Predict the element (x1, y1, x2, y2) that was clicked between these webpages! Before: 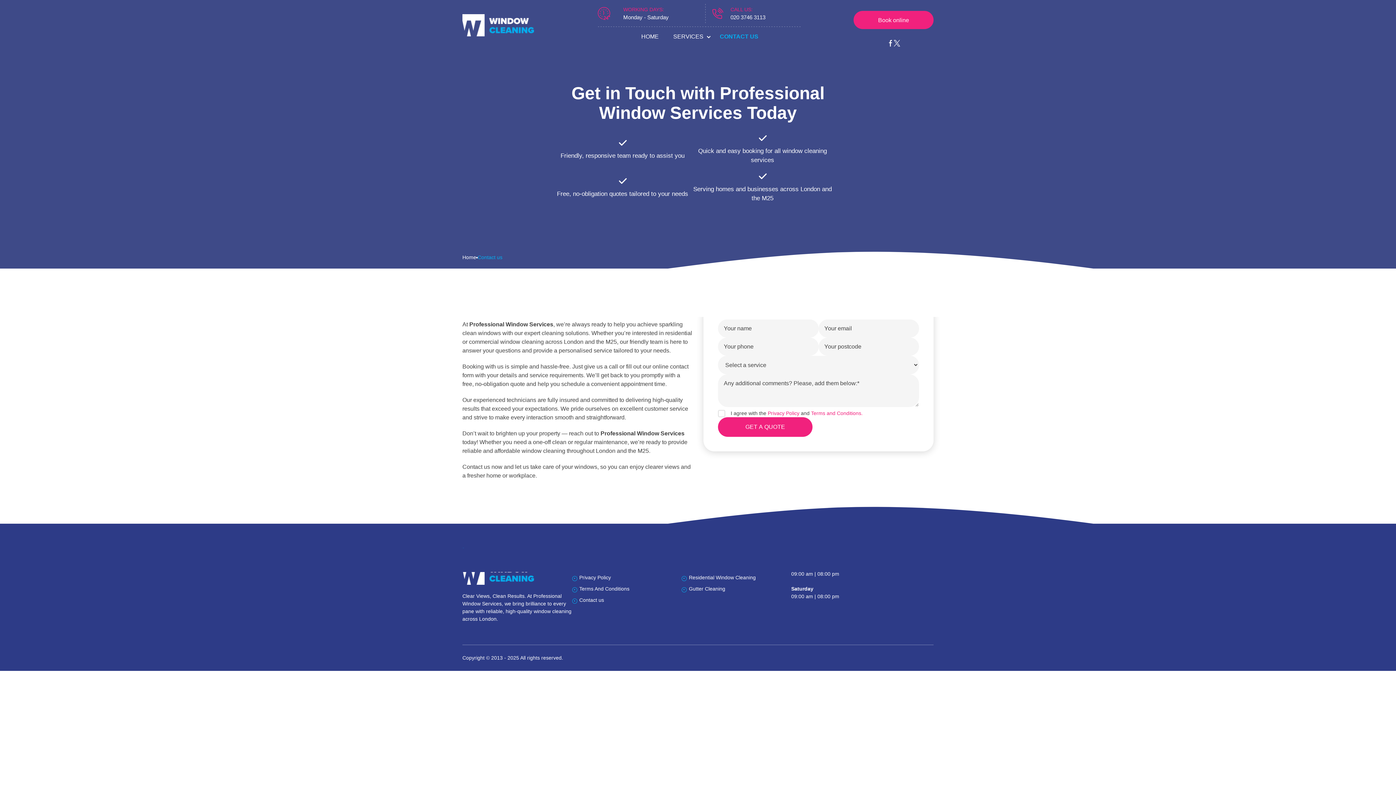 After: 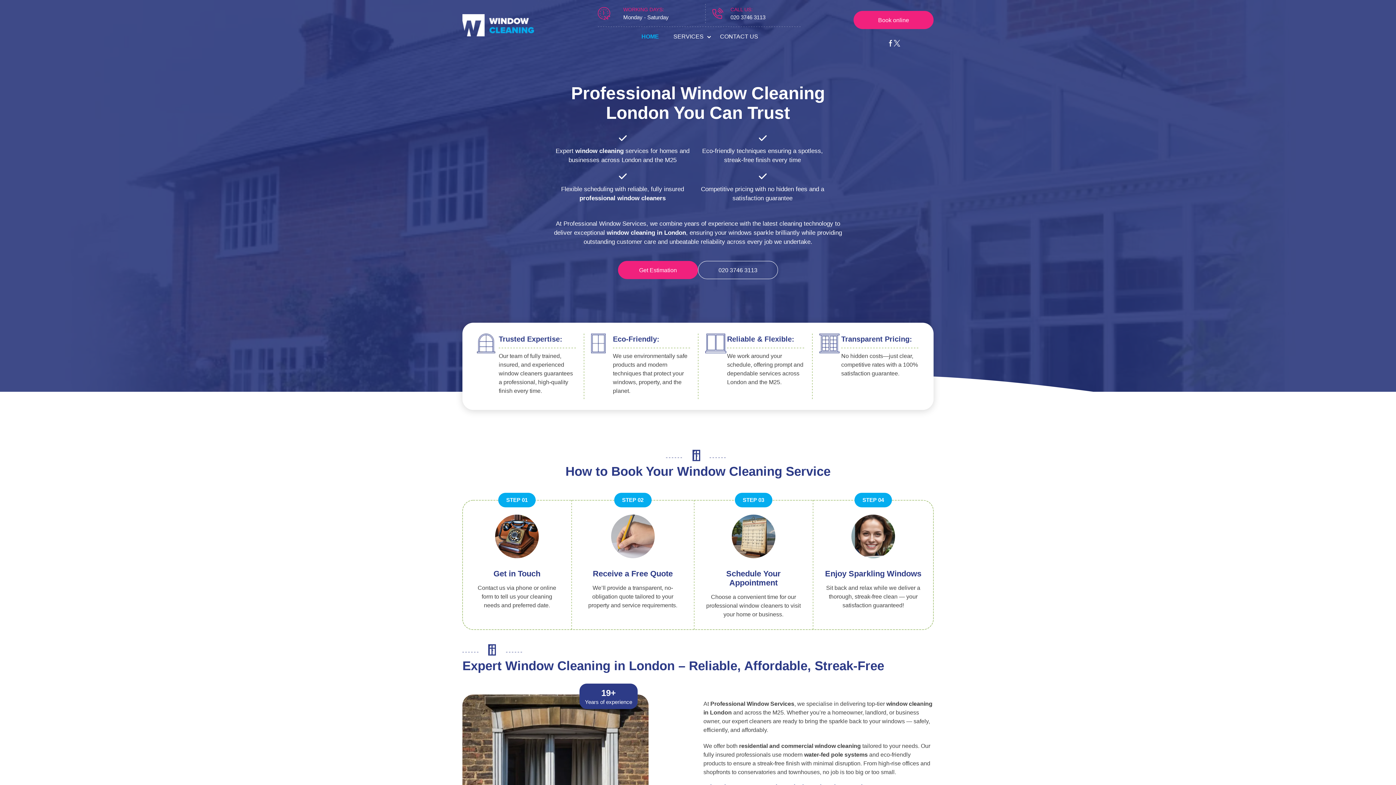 Action: label: HOME bbox: (637, 26, 662, 46)